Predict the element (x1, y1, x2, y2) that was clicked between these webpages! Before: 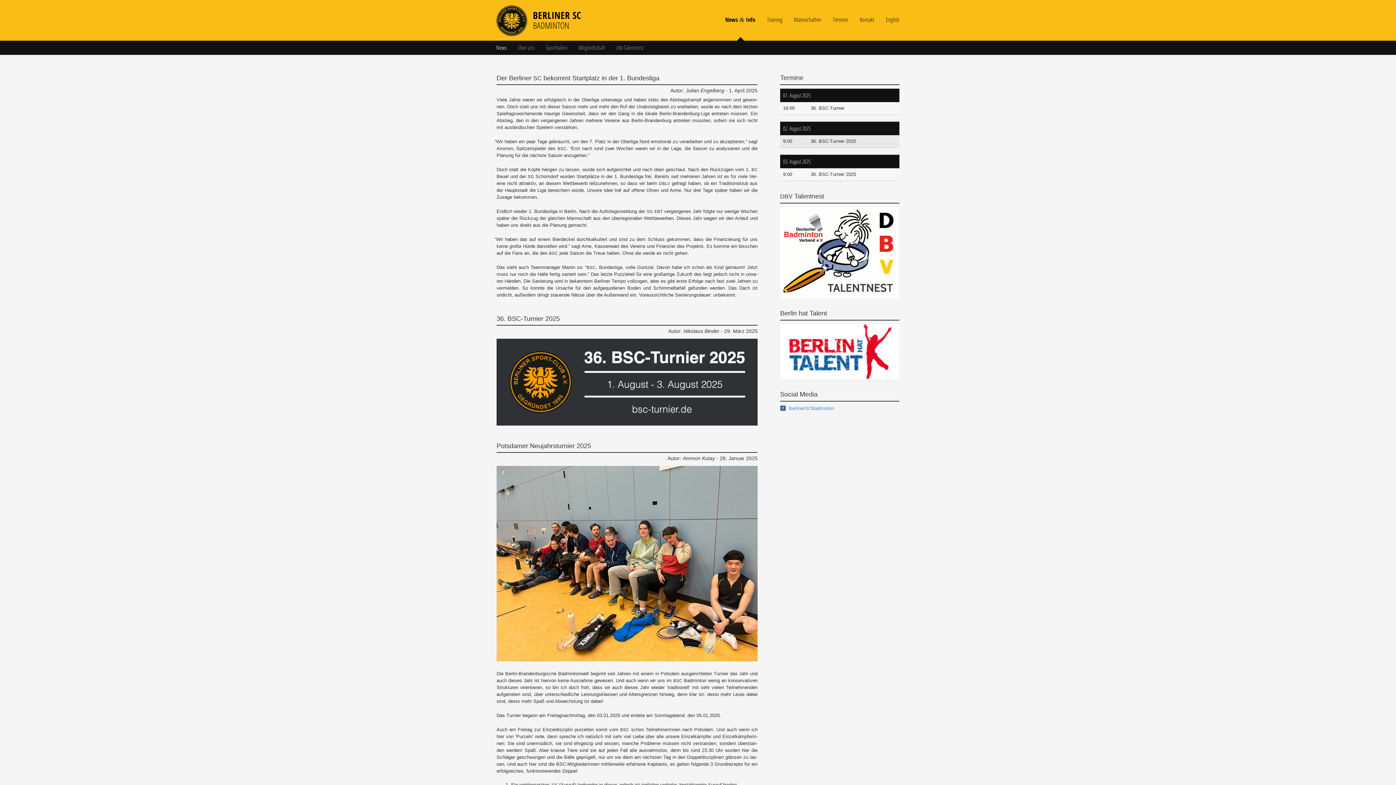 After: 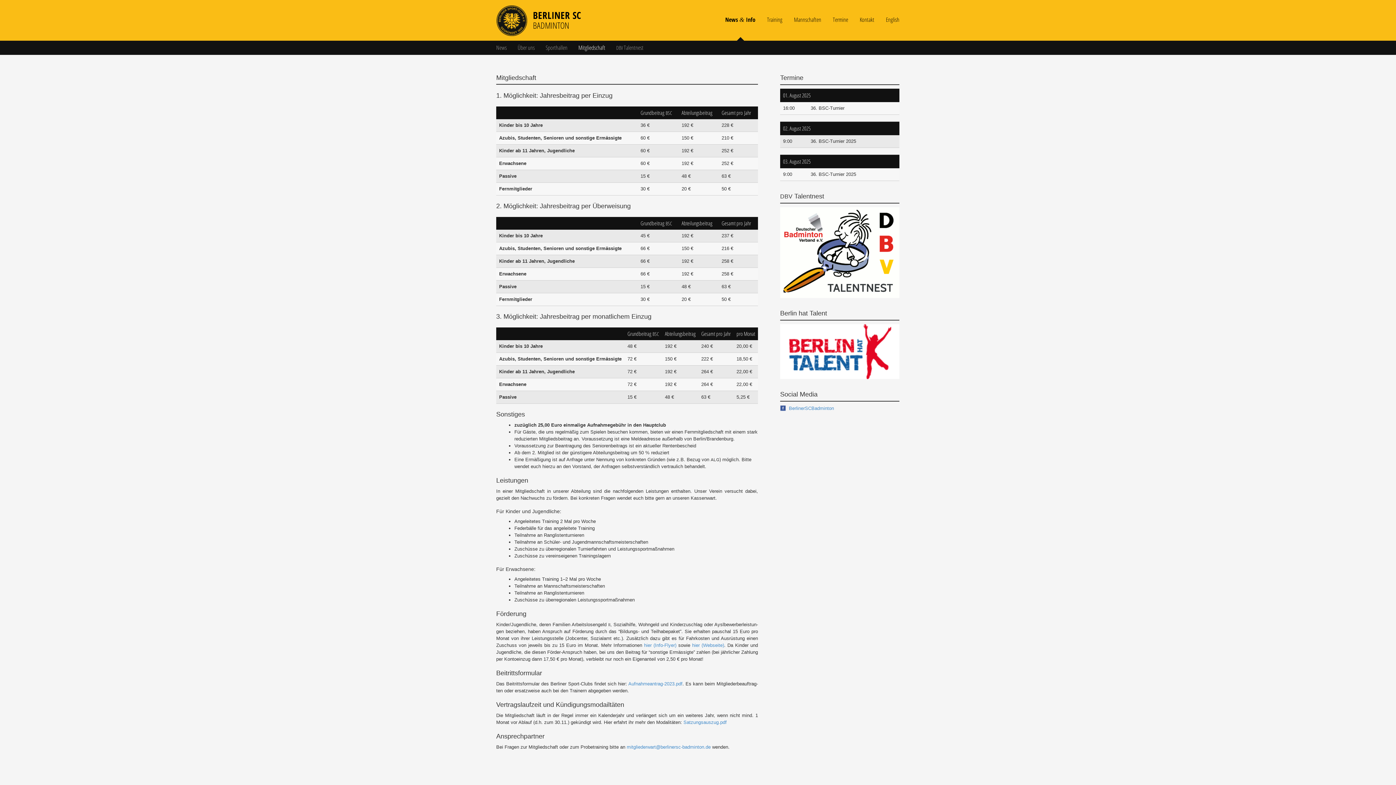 Action: label: Mitgliedschaft bbox: (573, 40, 610, 54)